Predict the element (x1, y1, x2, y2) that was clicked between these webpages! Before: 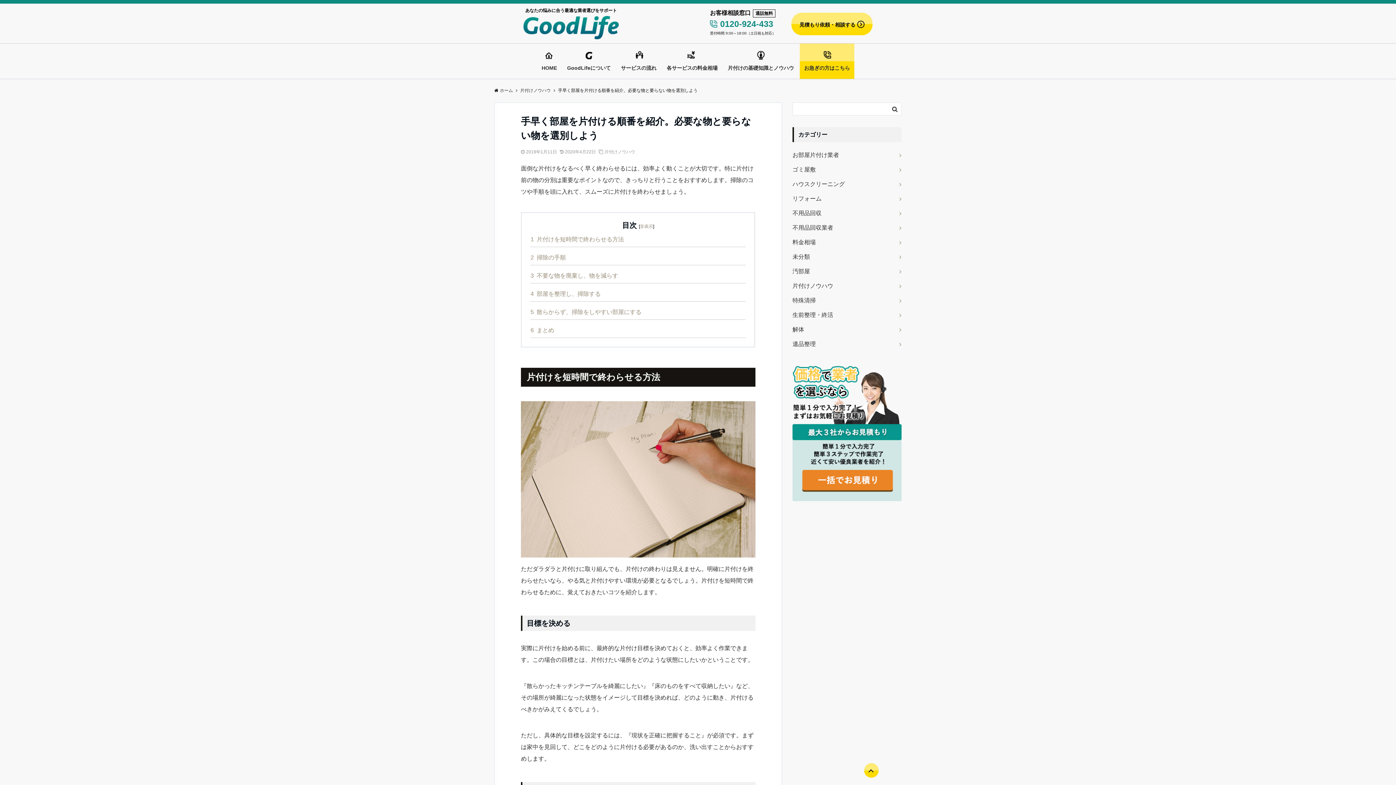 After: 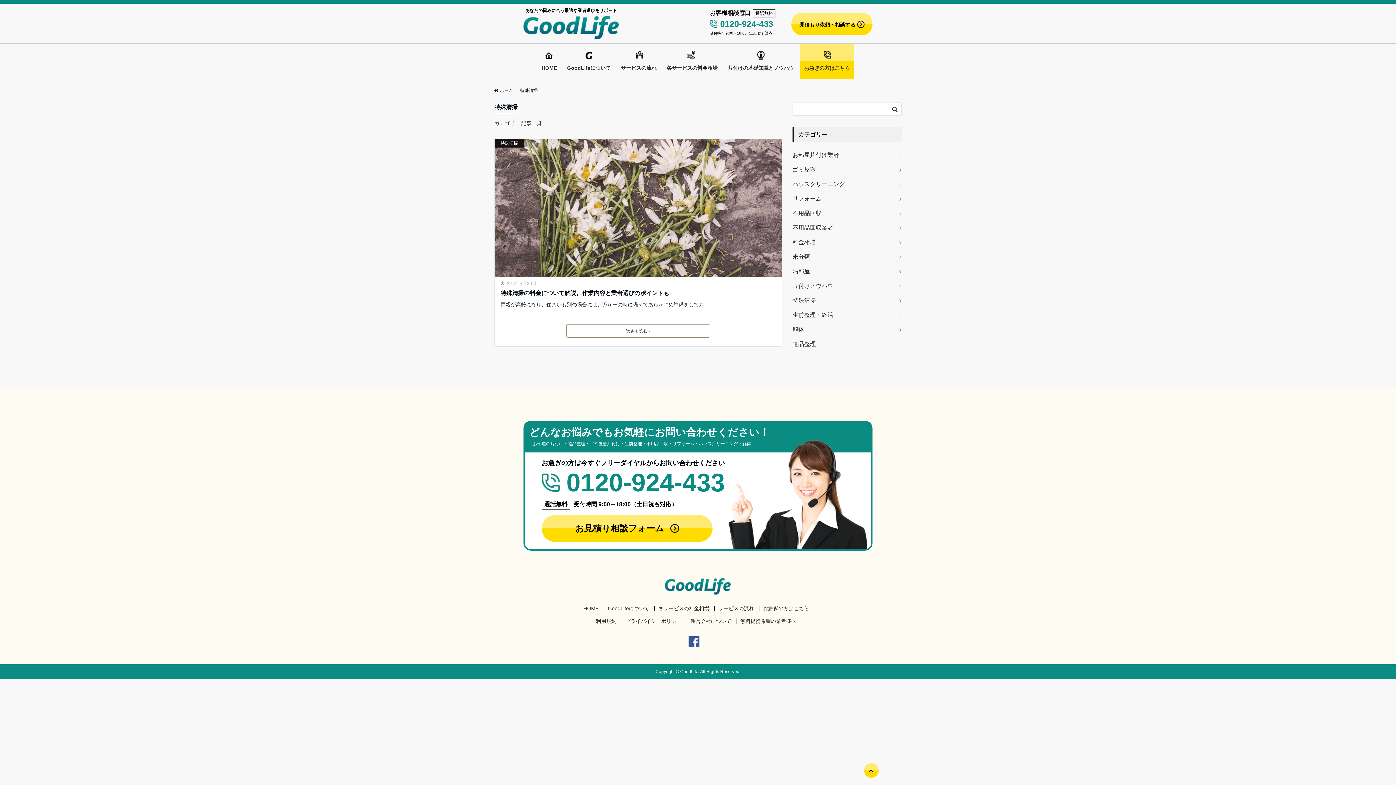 Action: bbox: (792, 293, 901, 308) label: 特殊清掃